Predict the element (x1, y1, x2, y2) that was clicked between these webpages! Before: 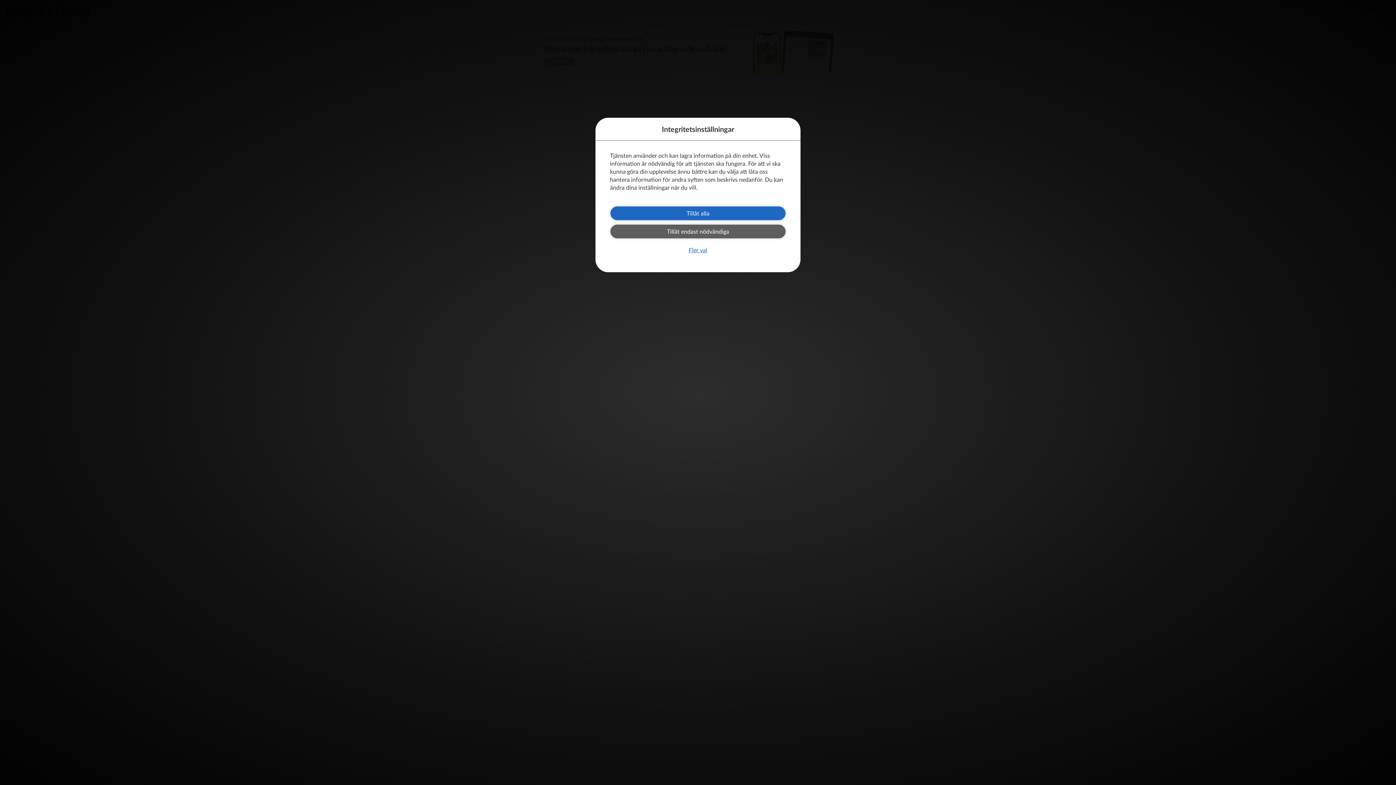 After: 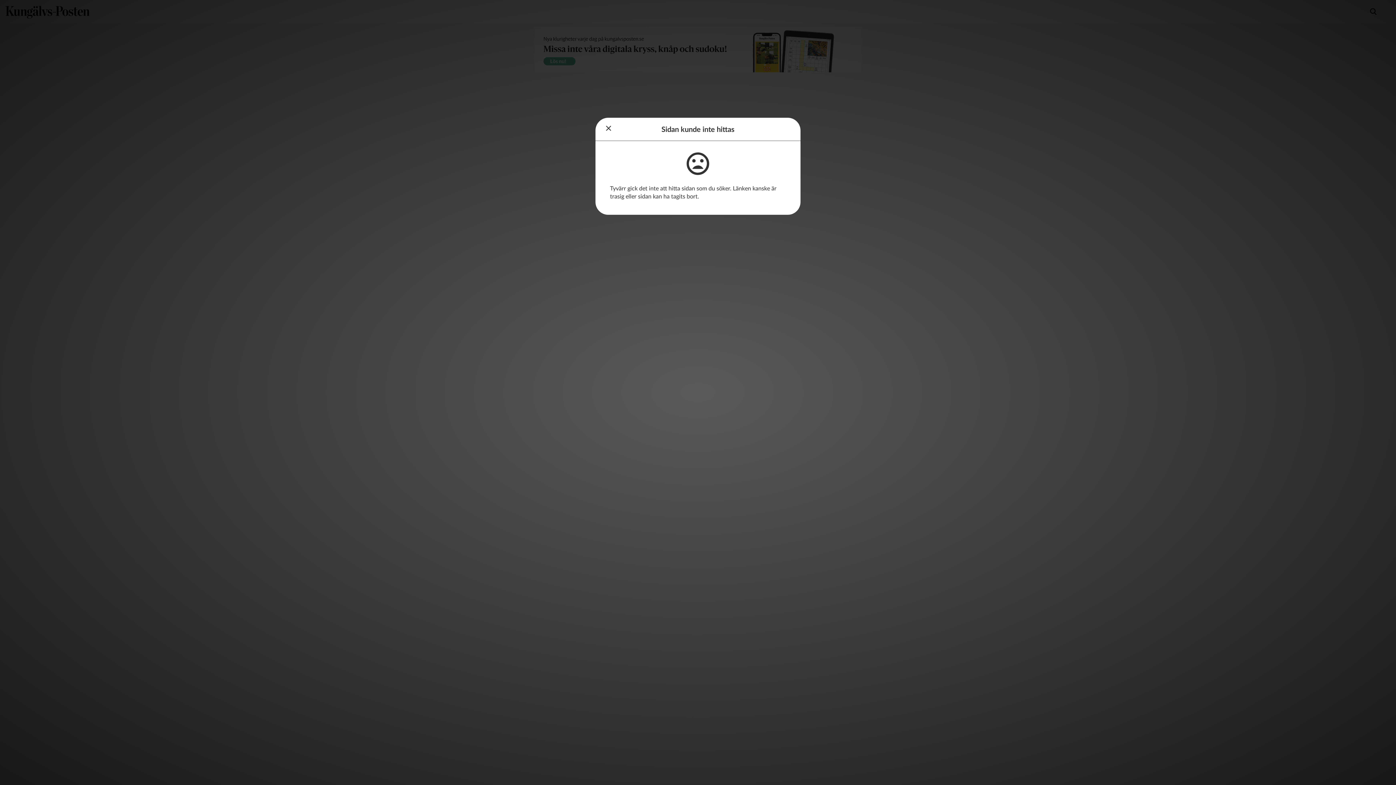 Action: bbox: (610, 224, 786, 238) label: Tillåt endast nödvändiga